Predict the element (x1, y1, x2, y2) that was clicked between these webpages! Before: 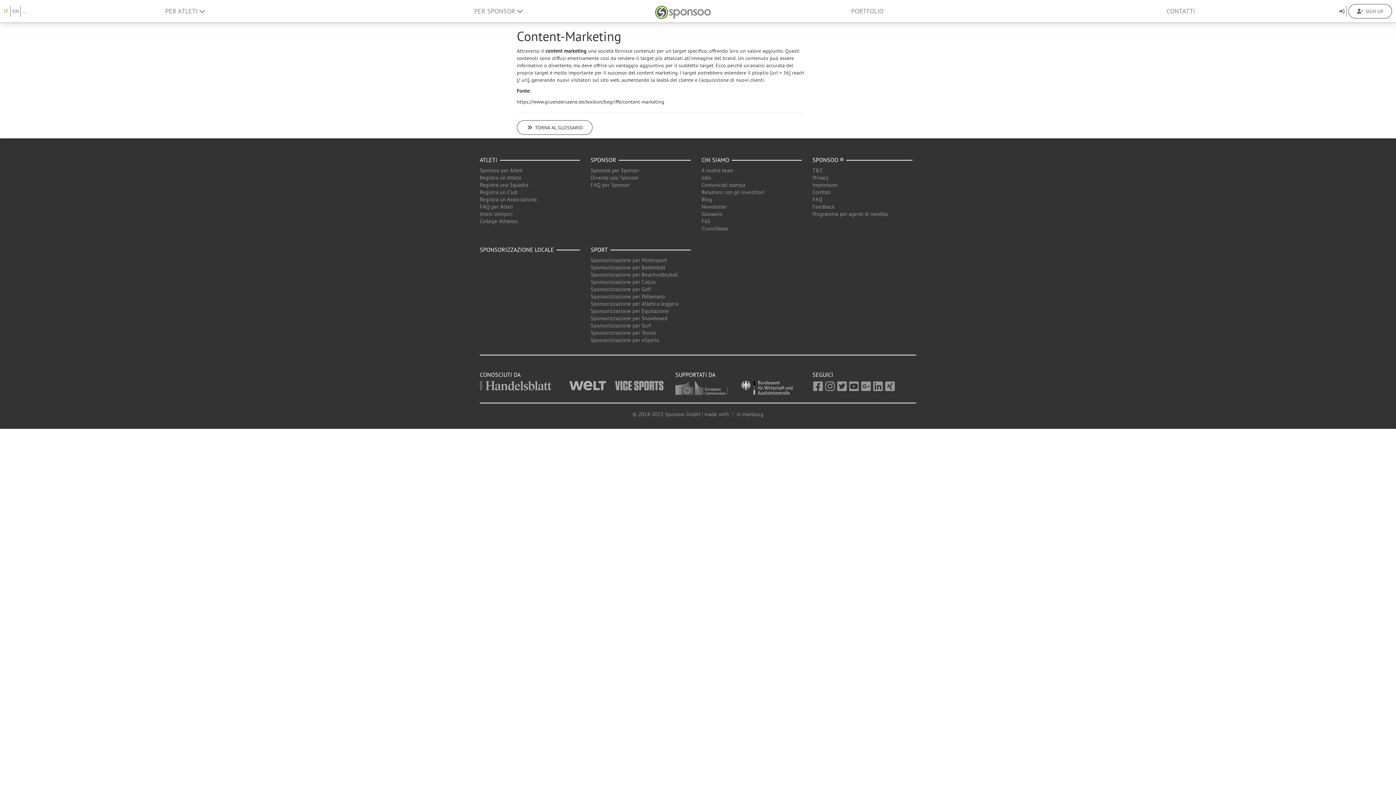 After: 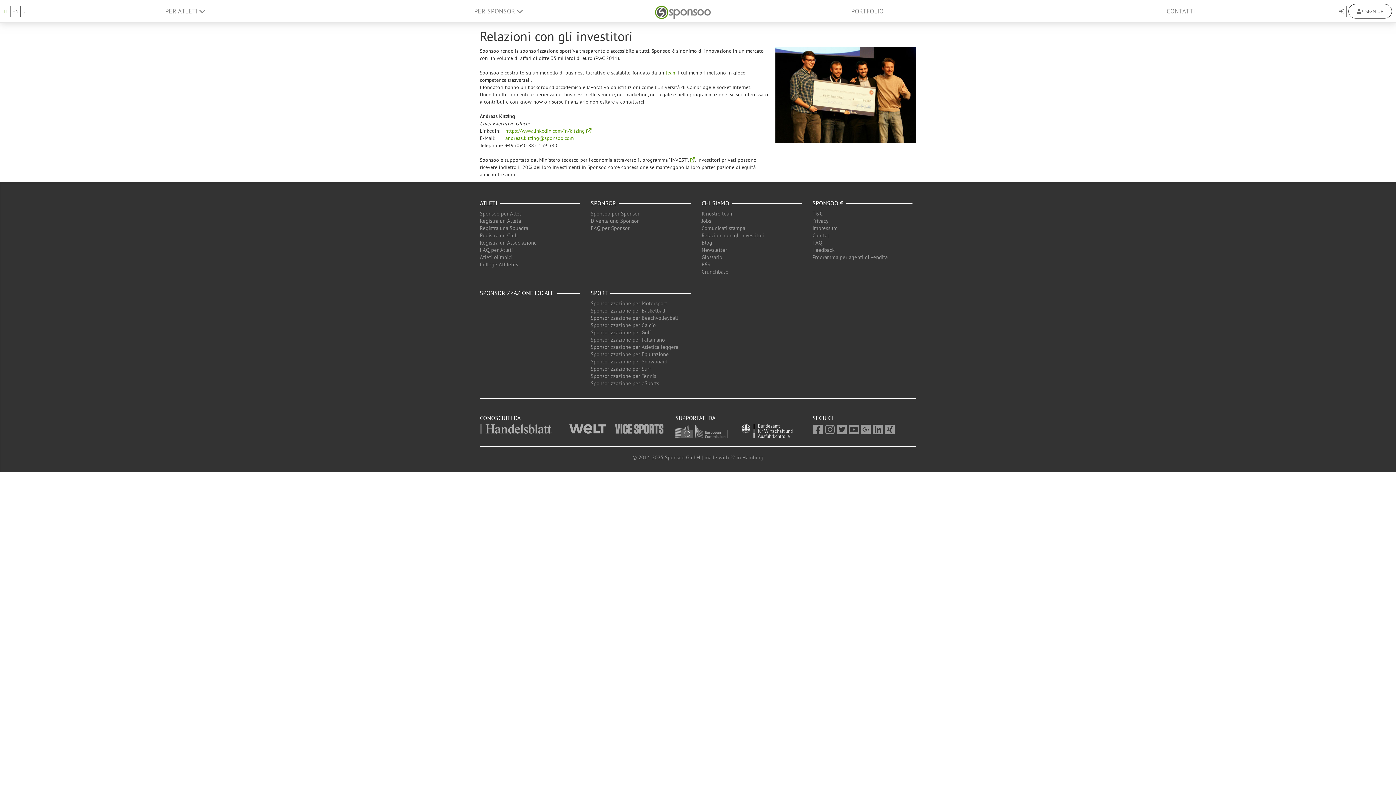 Action: label: Relazioni con gli investitori bbox: (701, 188, 764, 195)